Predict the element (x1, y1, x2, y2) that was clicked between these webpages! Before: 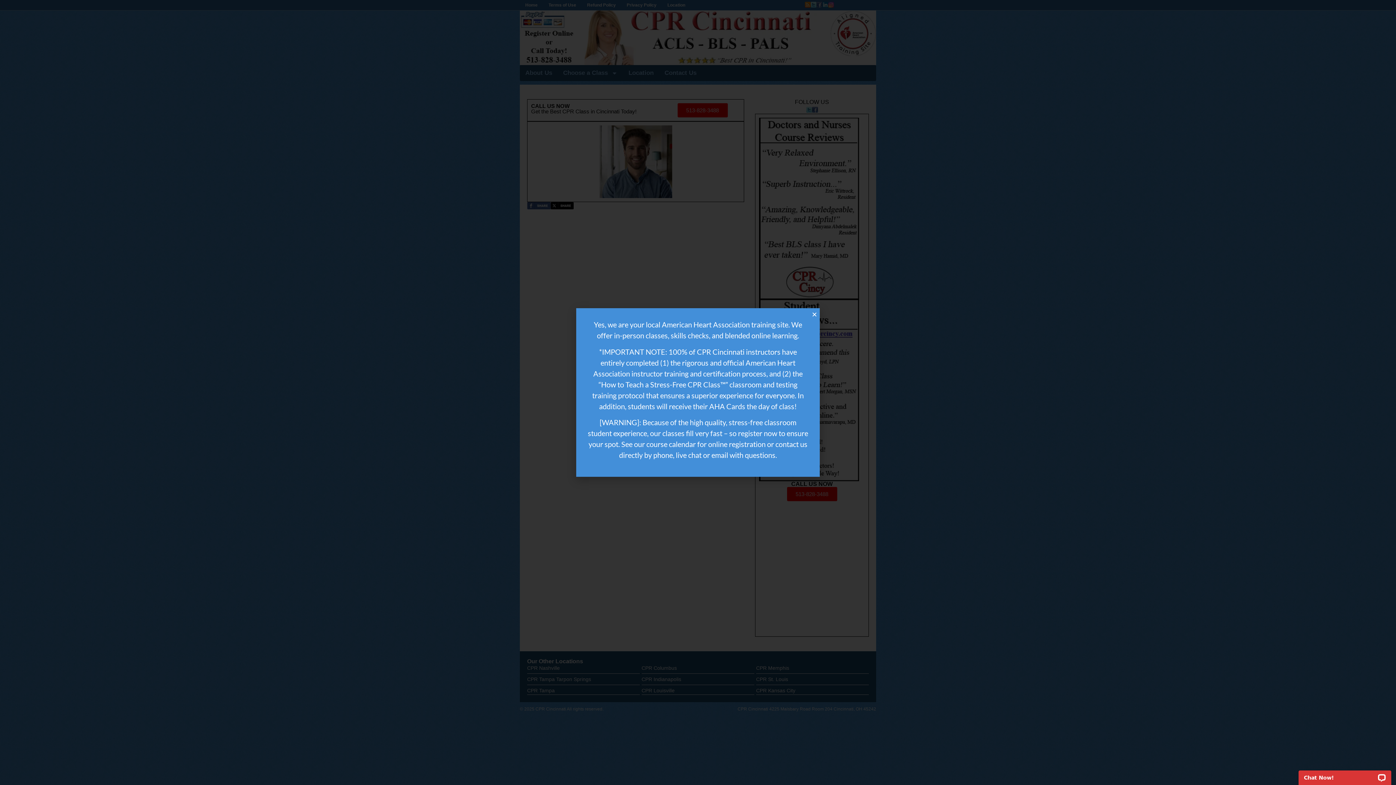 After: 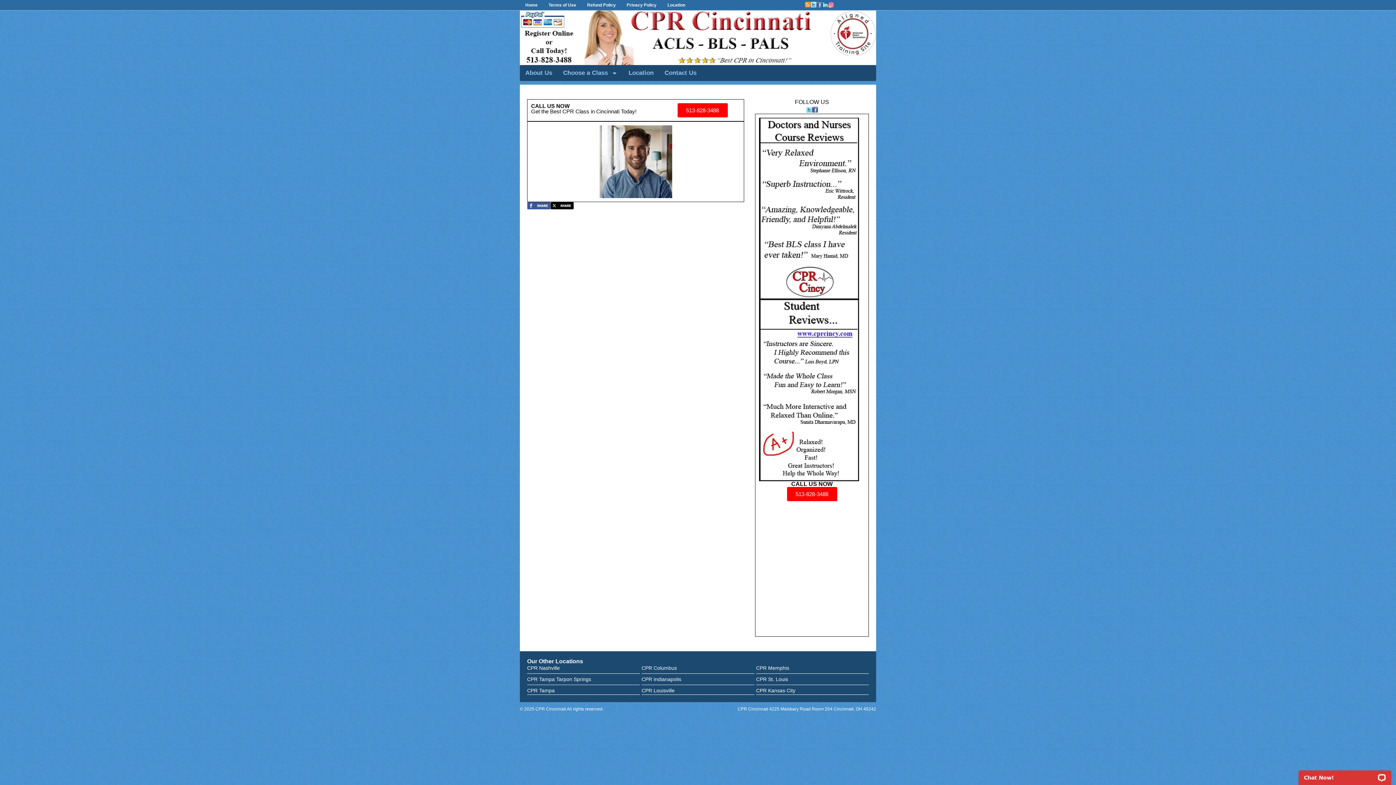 Action: label: Close bbox: (812, 311, 817, 317)